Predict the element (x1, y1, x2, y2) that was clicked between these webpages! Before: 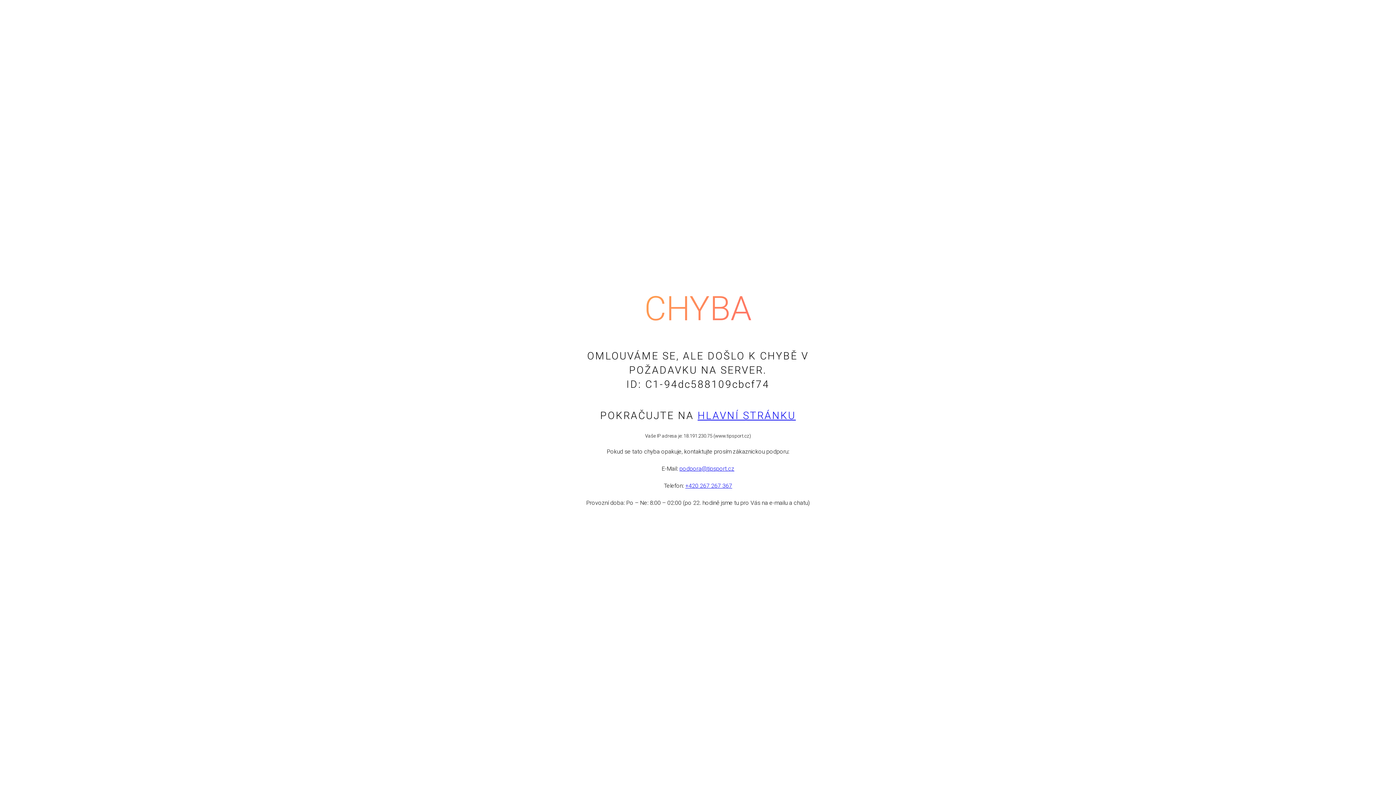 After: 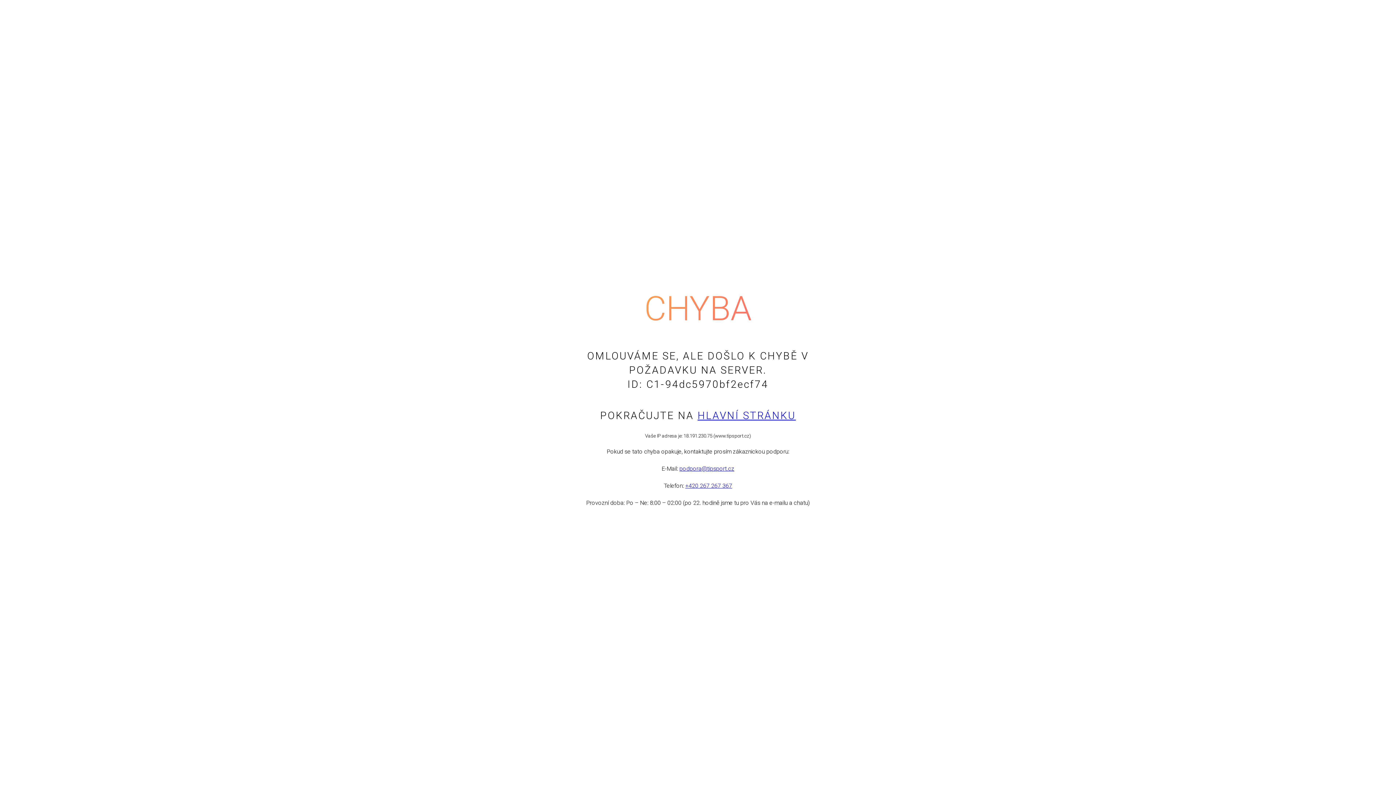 Action: label: HLAVNÍ STRÁNKU bbox: (697, 409, 796, 421)